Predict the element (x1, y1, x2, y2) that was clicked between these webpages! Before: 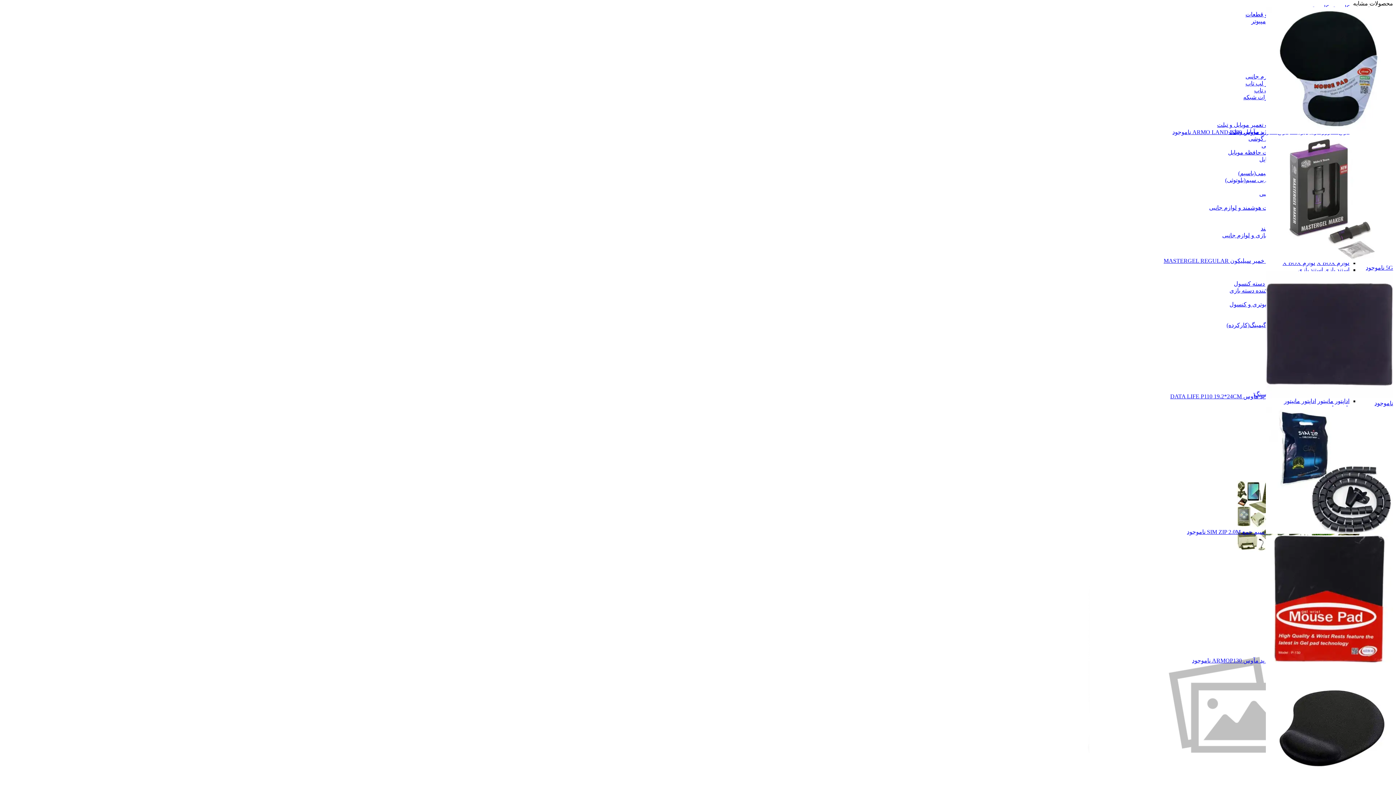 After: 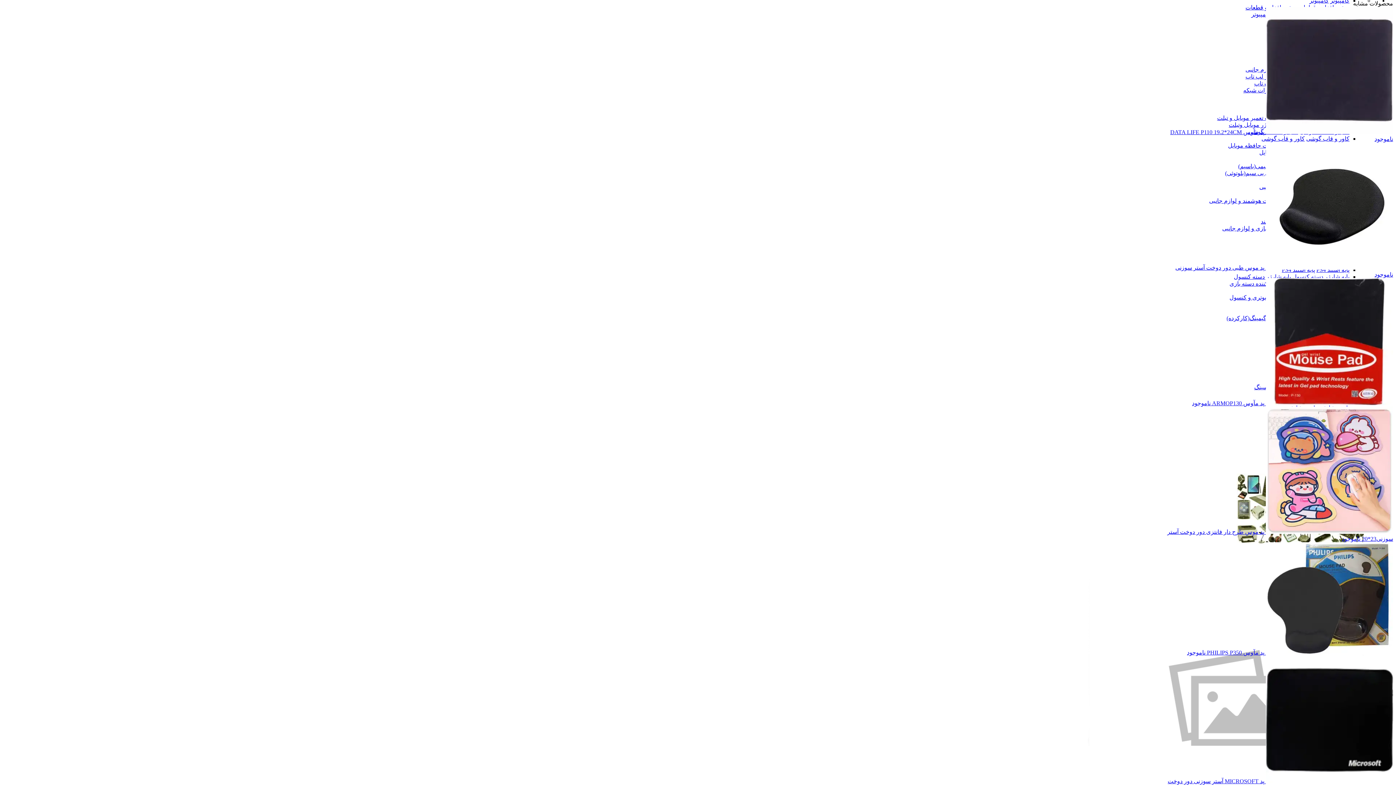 Action: bbox: (1172, 129, 1393, 135) label:  پد مآوس ARMO LAND P280 ناموجود